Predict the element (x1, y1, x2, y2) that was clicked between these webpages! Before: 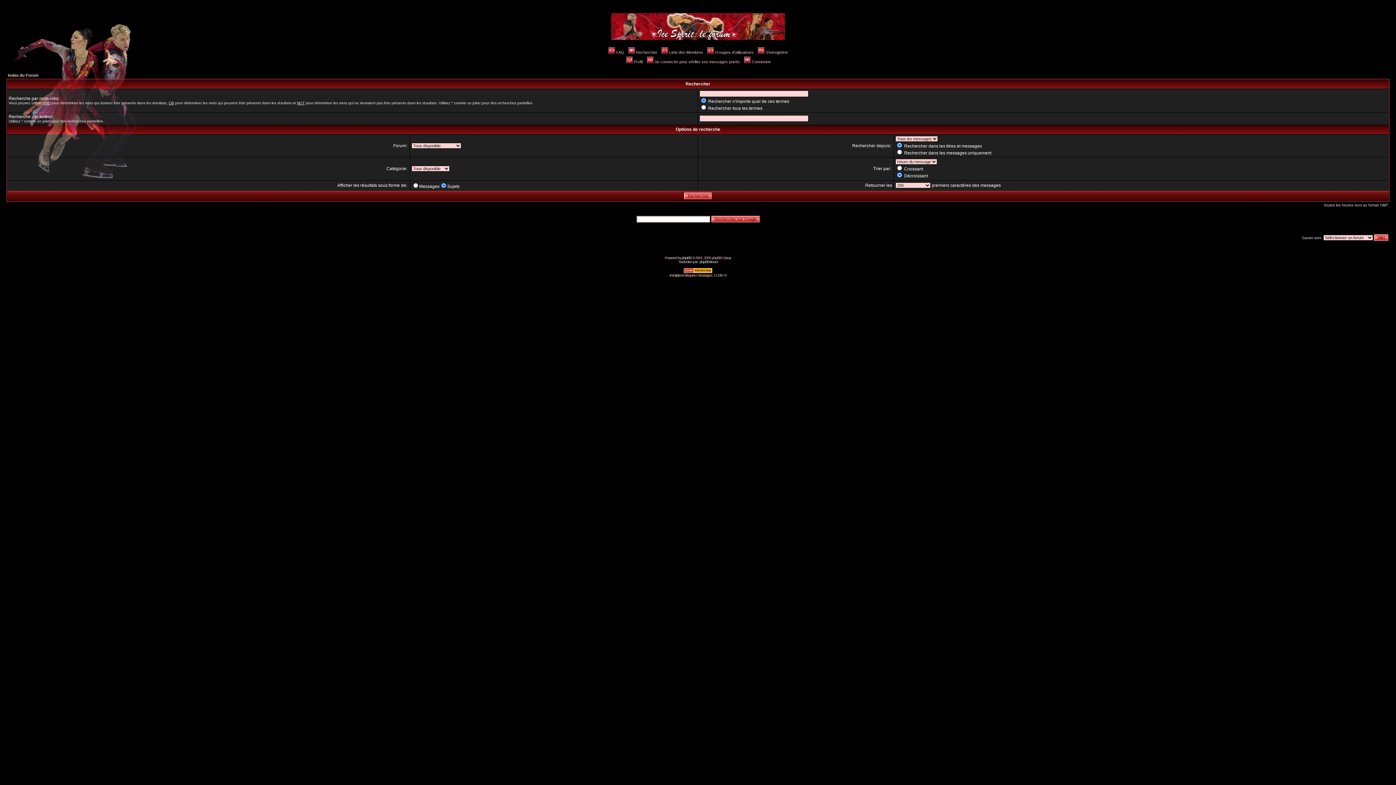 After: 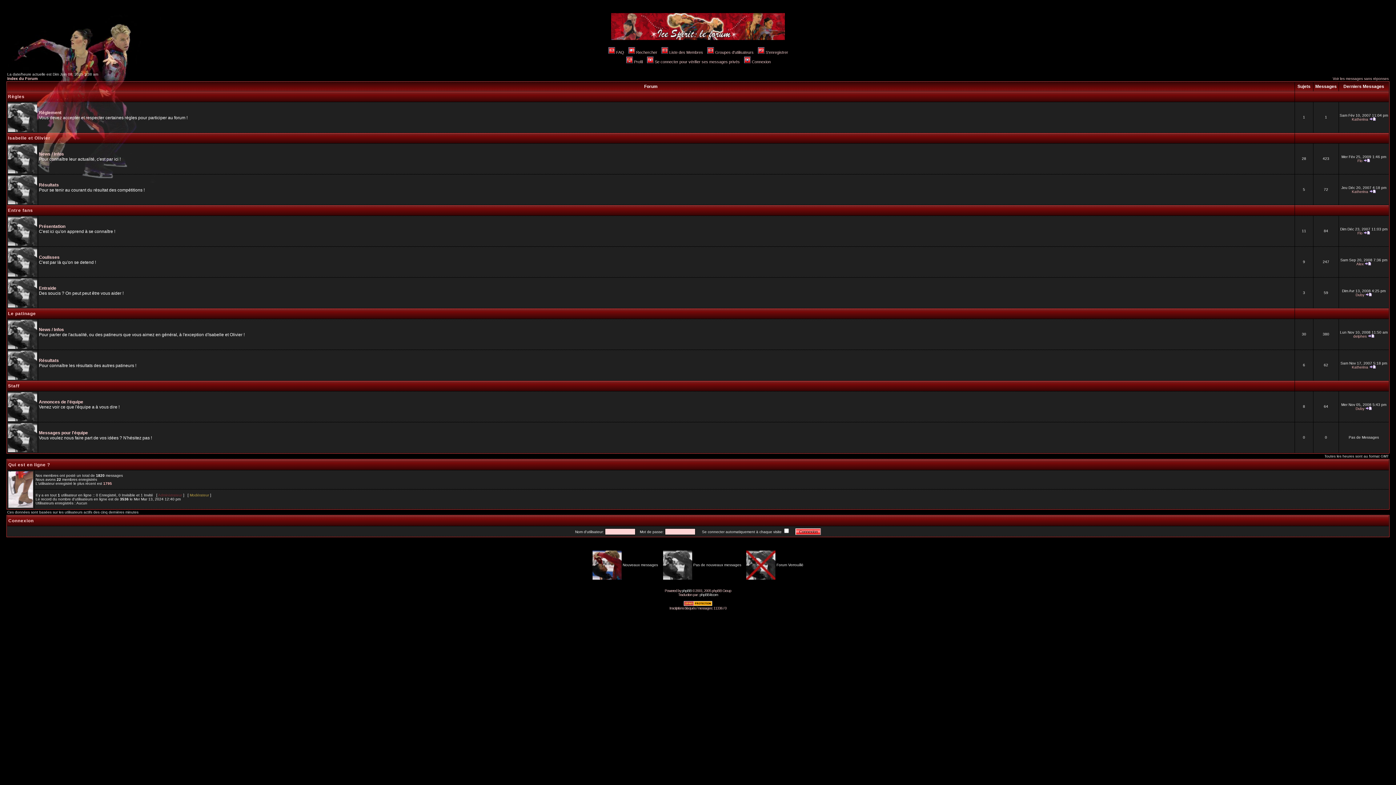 Action: bbox: (8, 73, 38, 77) label: Index du Forum